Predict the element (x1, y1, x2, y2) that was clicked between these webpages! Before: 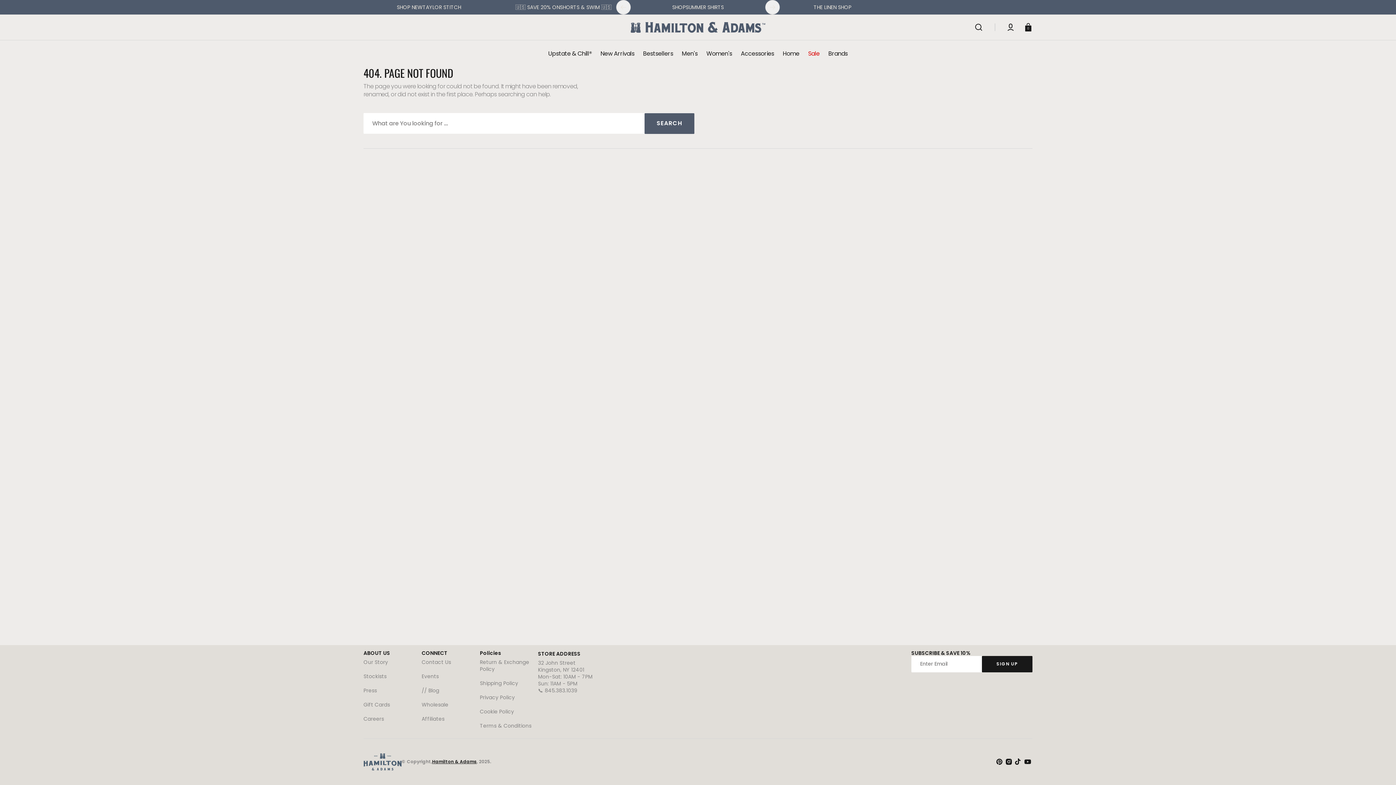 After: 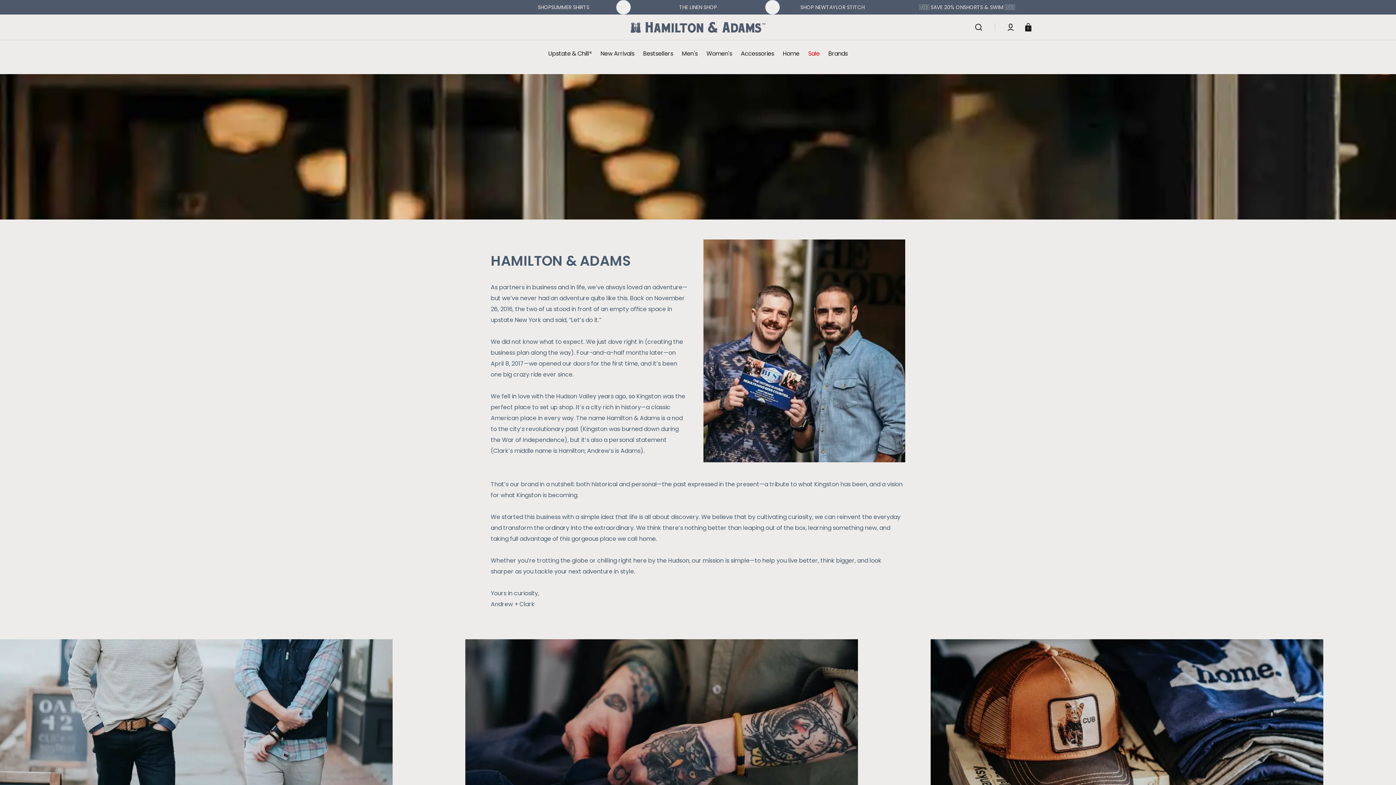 Action: label: Our Story bbox: (363, 659, 388, 669)